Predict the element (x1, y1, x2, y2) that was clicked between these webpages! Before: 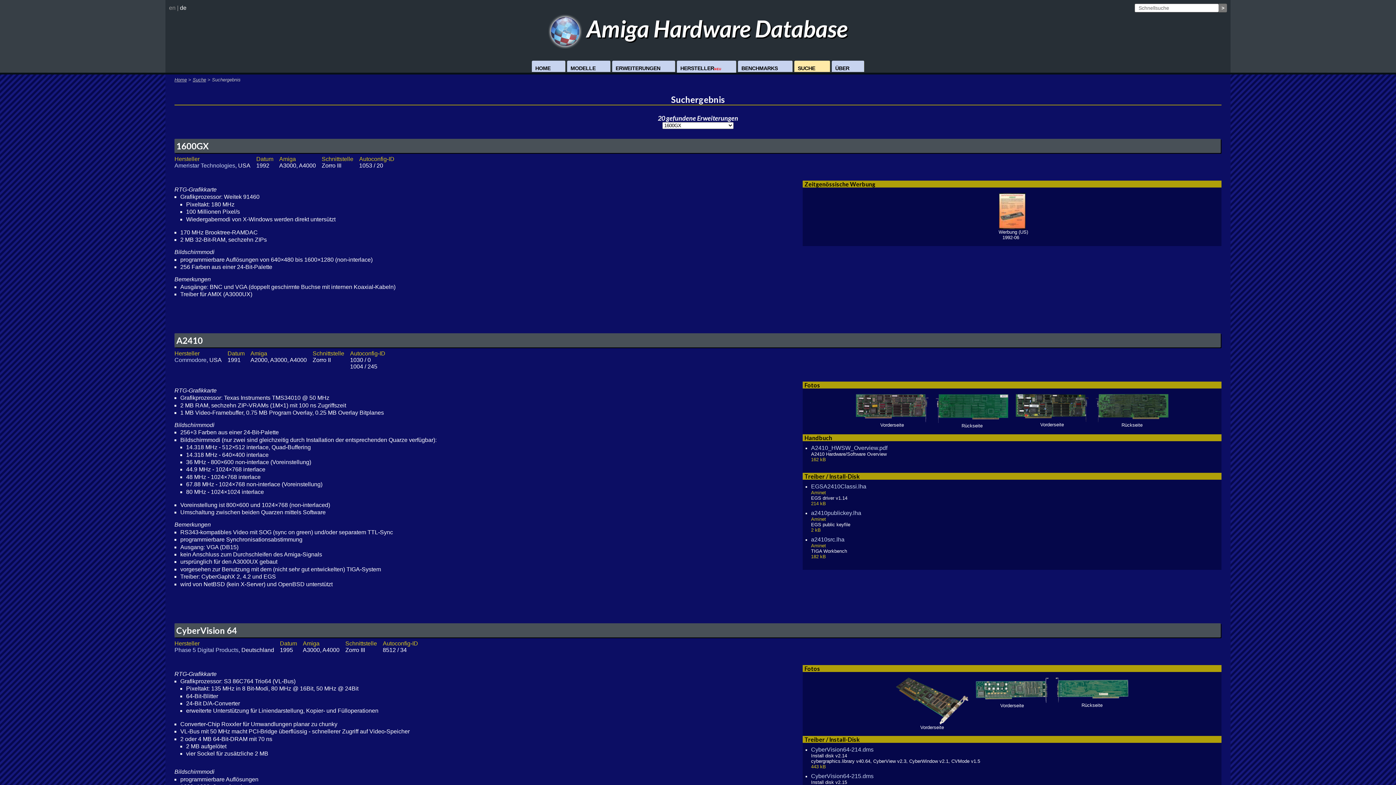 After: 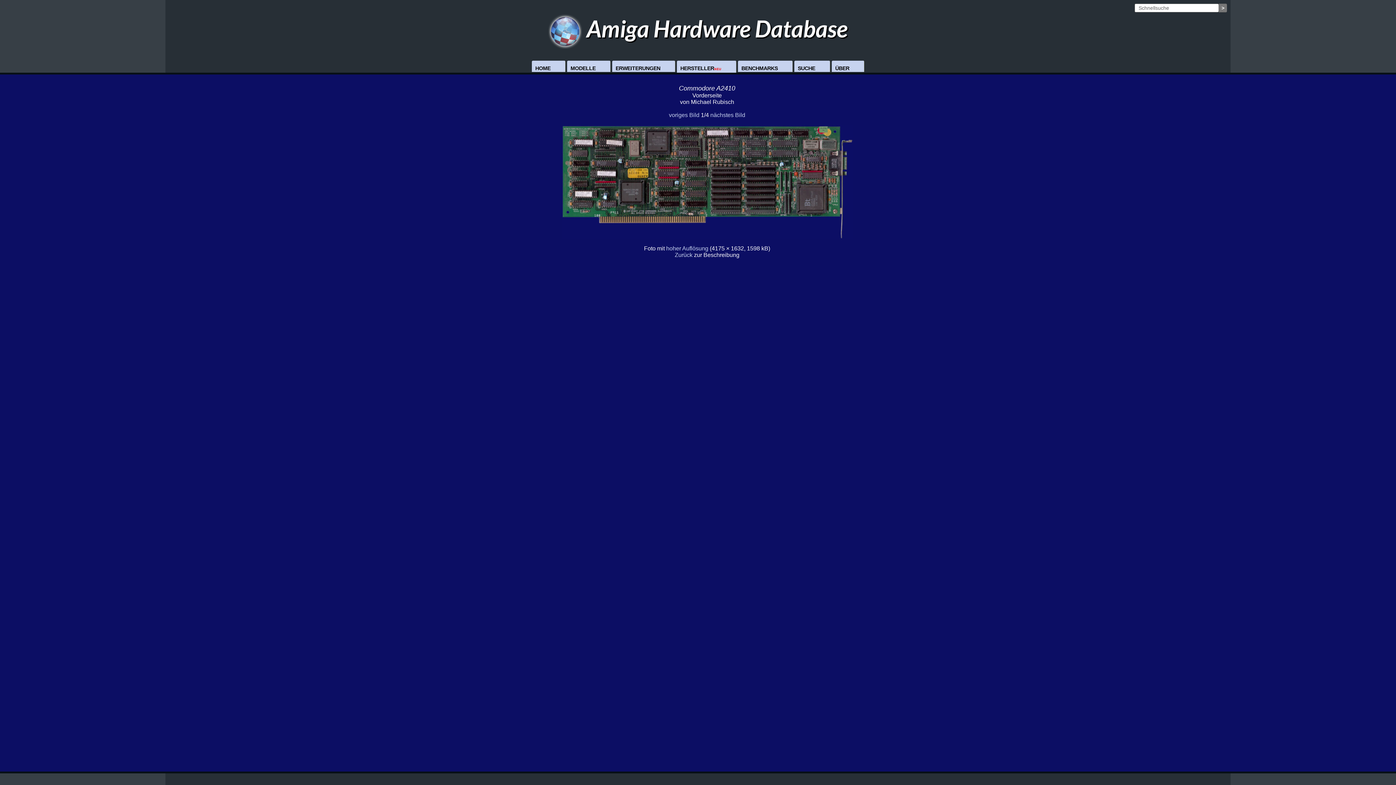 Action: bbox: (852, 417, 932, 423)